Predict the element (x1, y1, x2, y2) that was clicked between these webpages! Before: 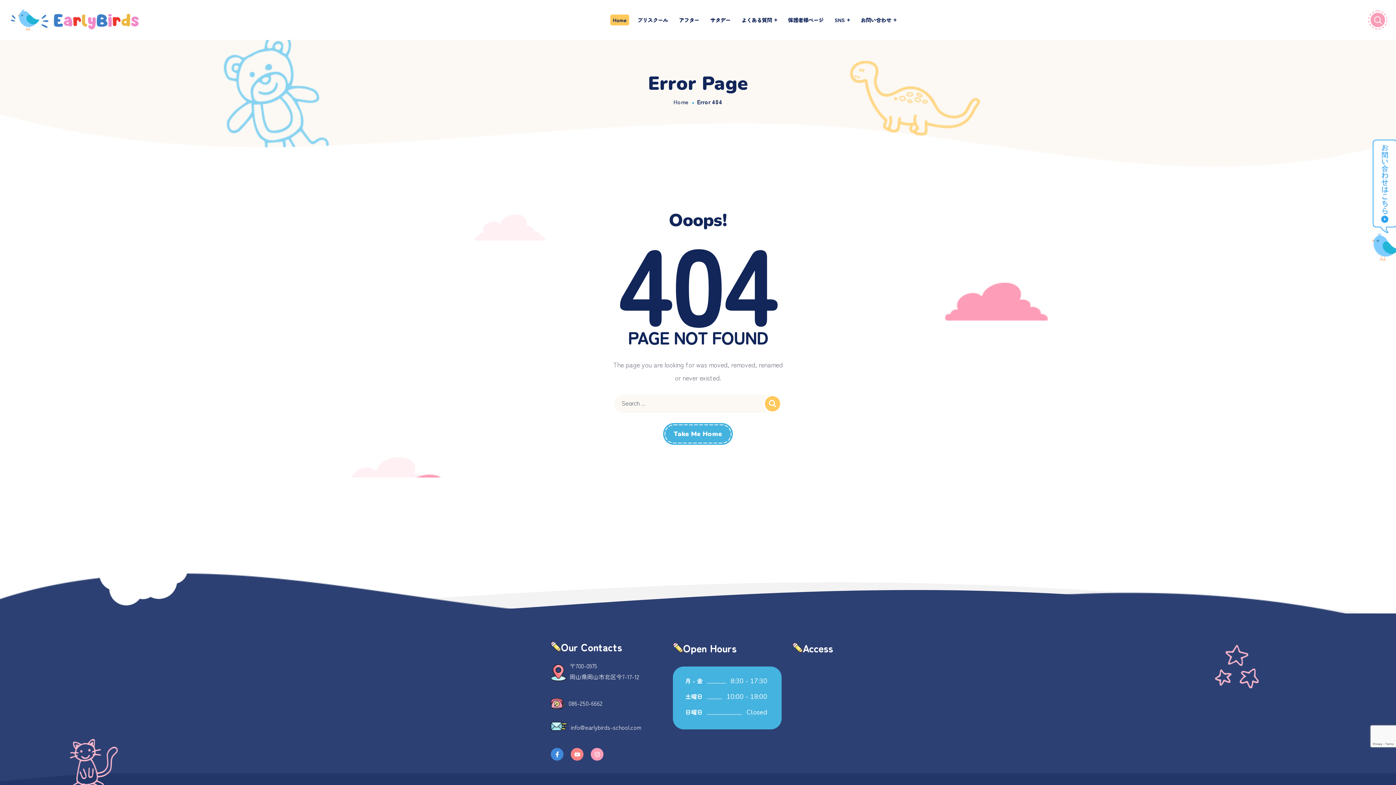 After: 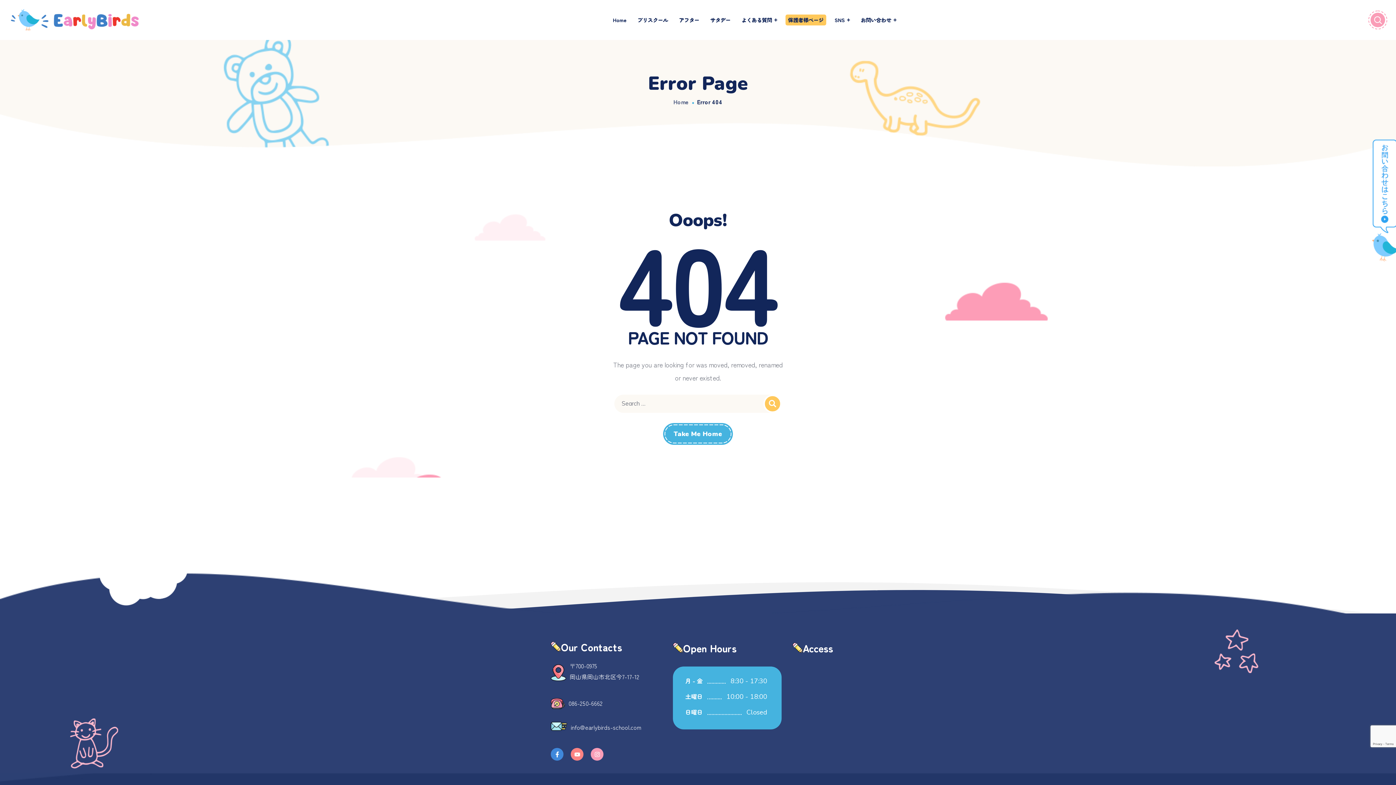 Action: label: 保護者様ページ bbox: (782, 0, 829, 40)